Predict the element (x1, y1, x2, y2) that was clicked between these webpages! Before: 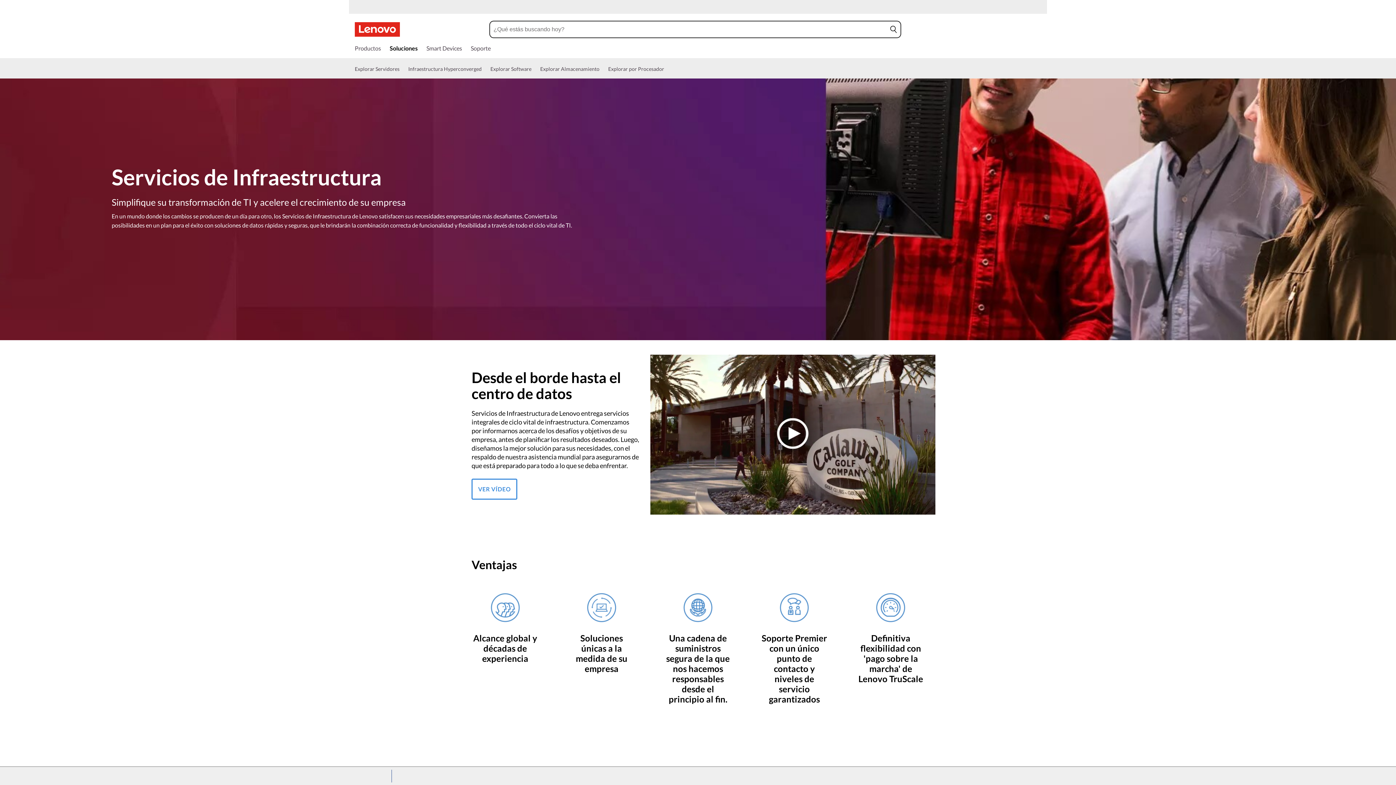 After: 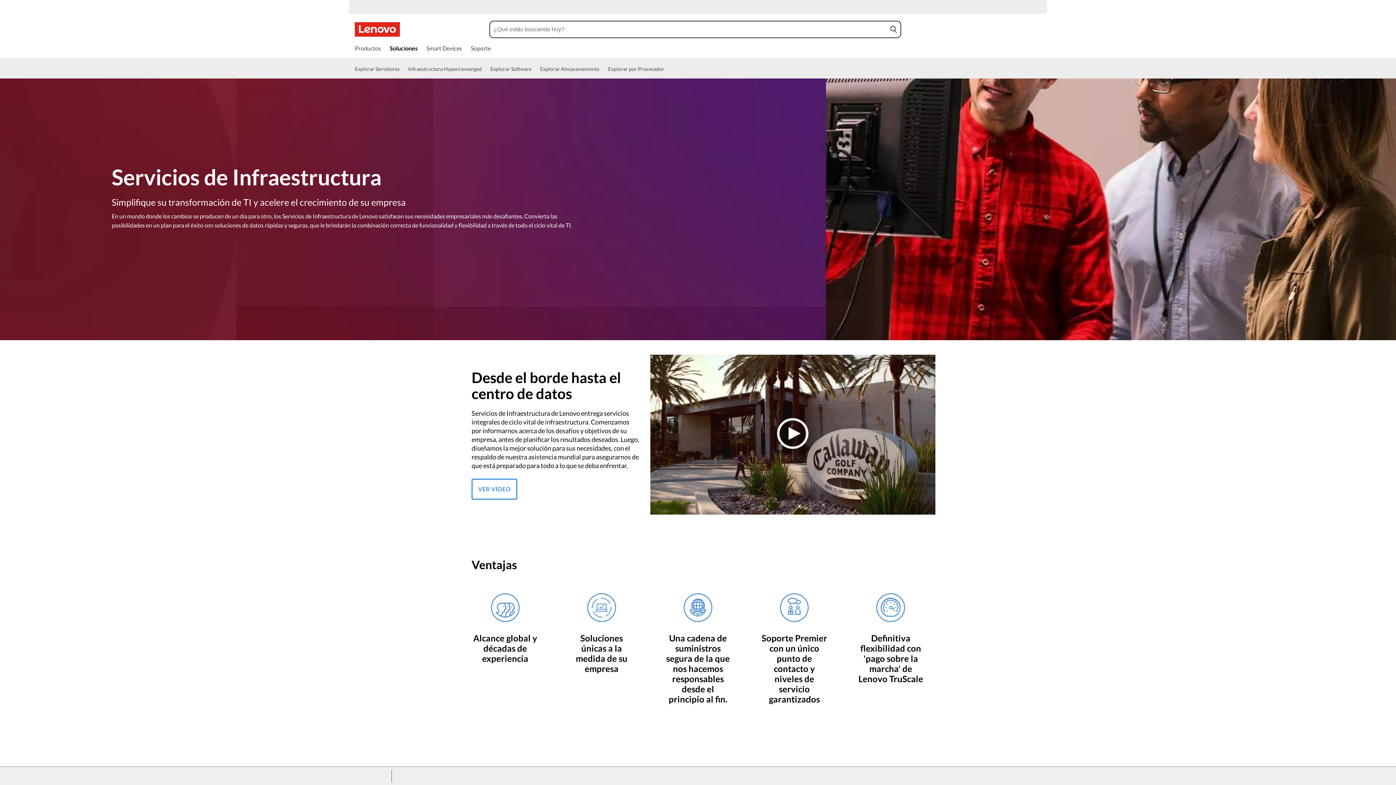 Action: bbox: (111, 244, 122, 252)